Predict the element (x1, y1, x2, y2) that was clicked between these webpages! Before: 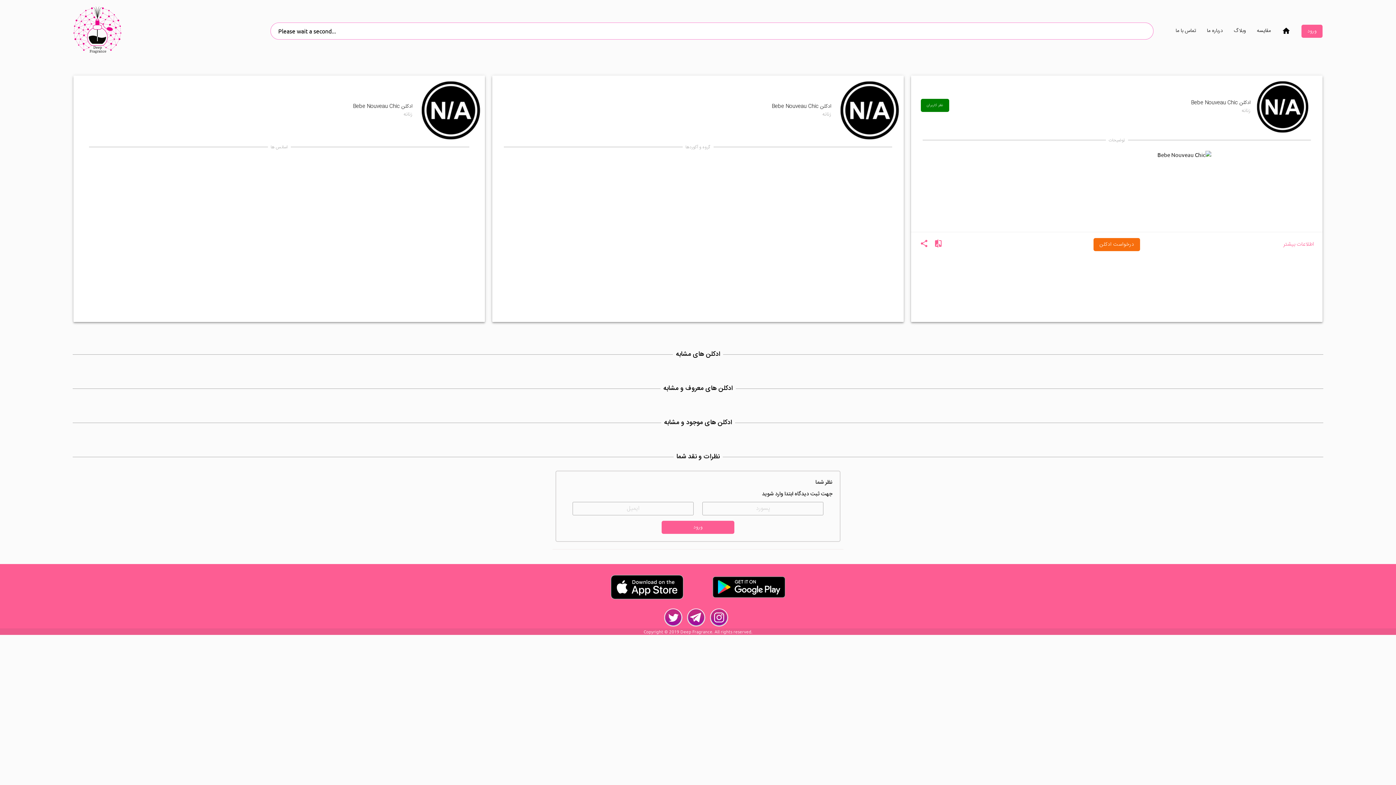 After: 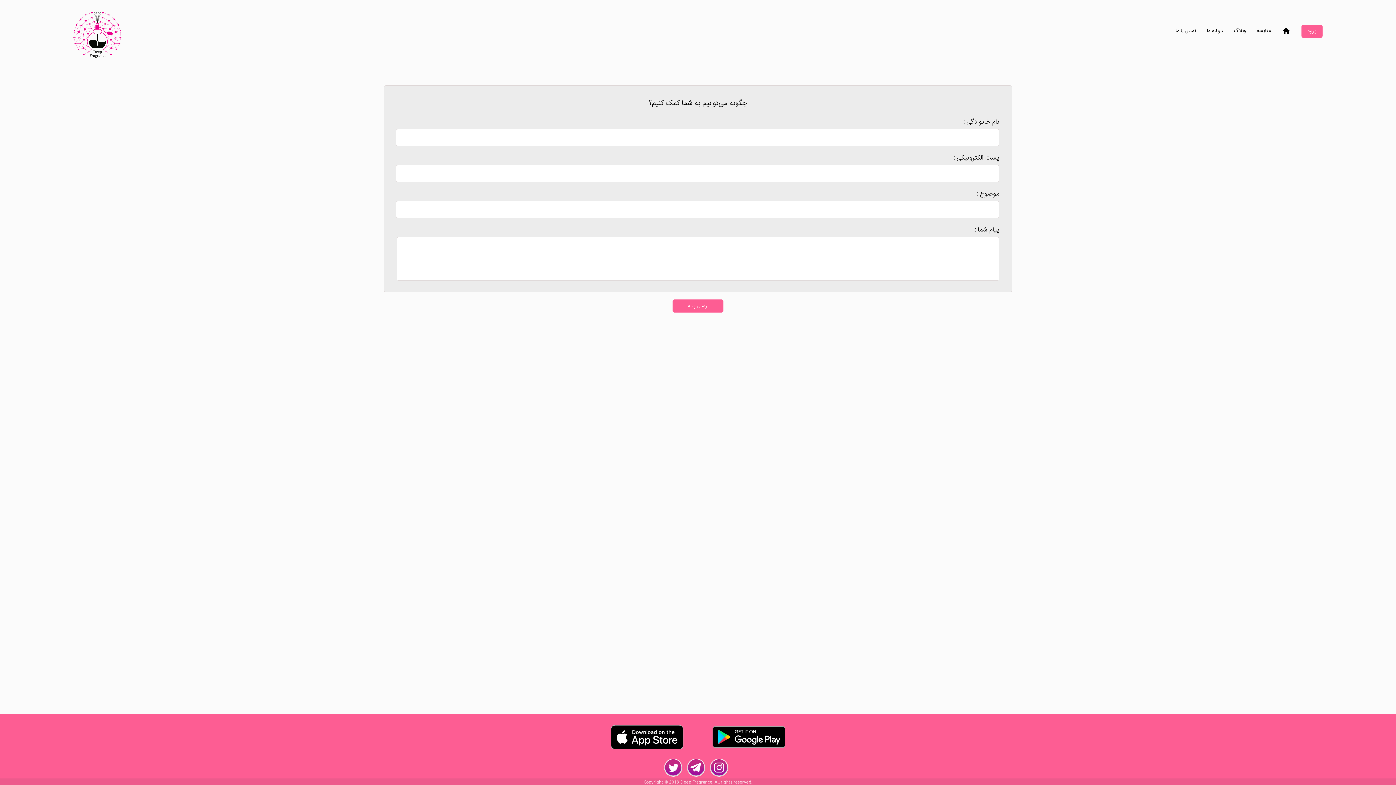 Action: bbox: (1170, 3, 1201, 58) label: تماس با ما